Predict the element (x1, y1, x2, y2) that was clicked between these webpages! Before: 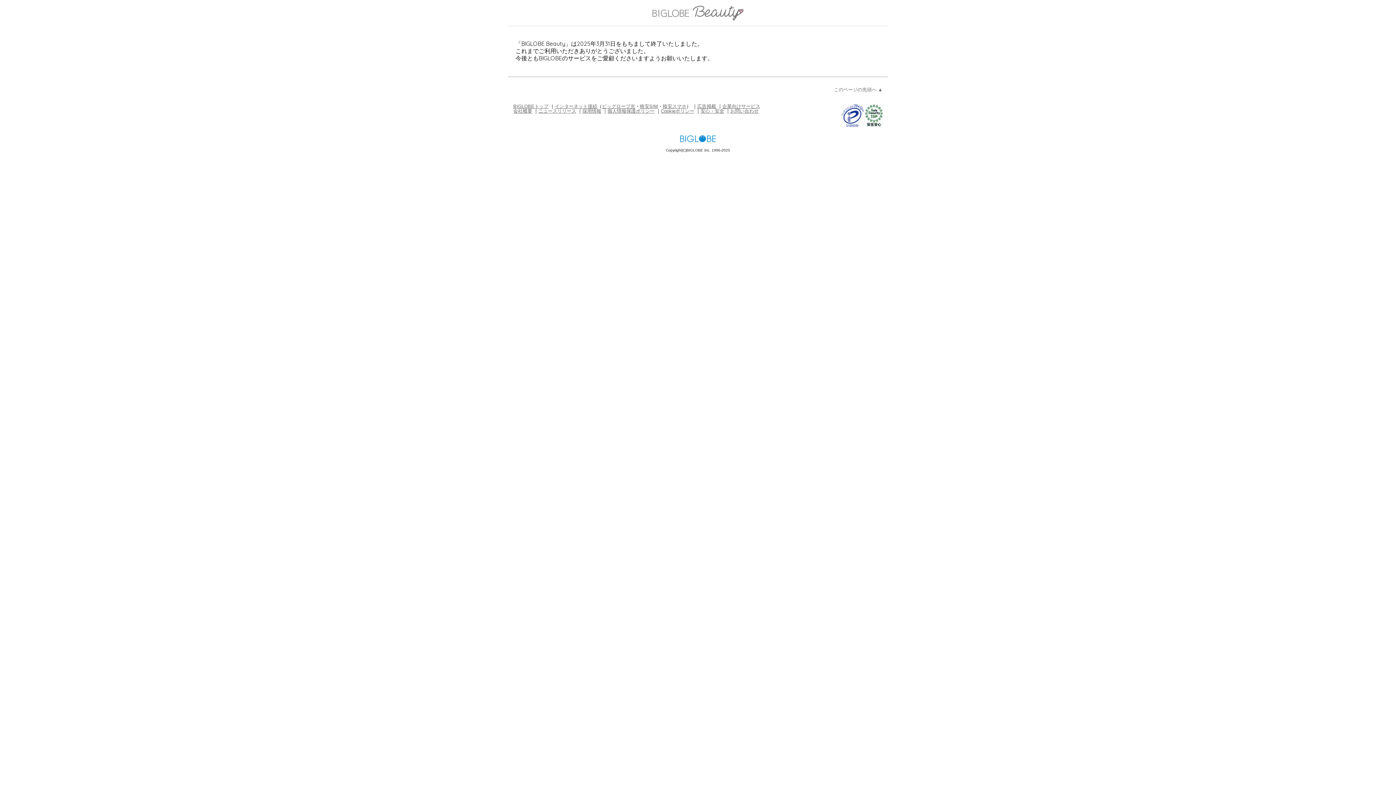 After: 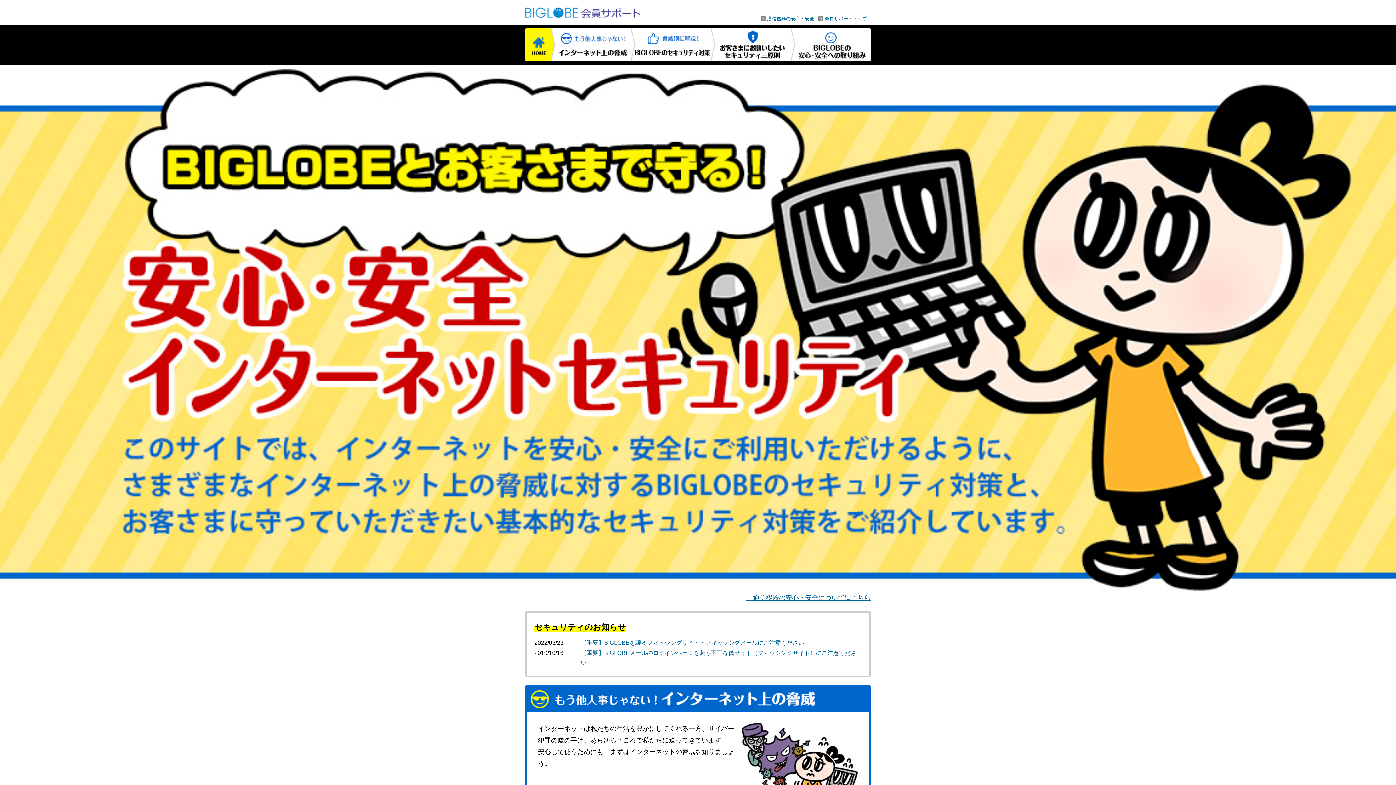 Action: label: 安心・安全 bbox: (700, 108, 724, 113)